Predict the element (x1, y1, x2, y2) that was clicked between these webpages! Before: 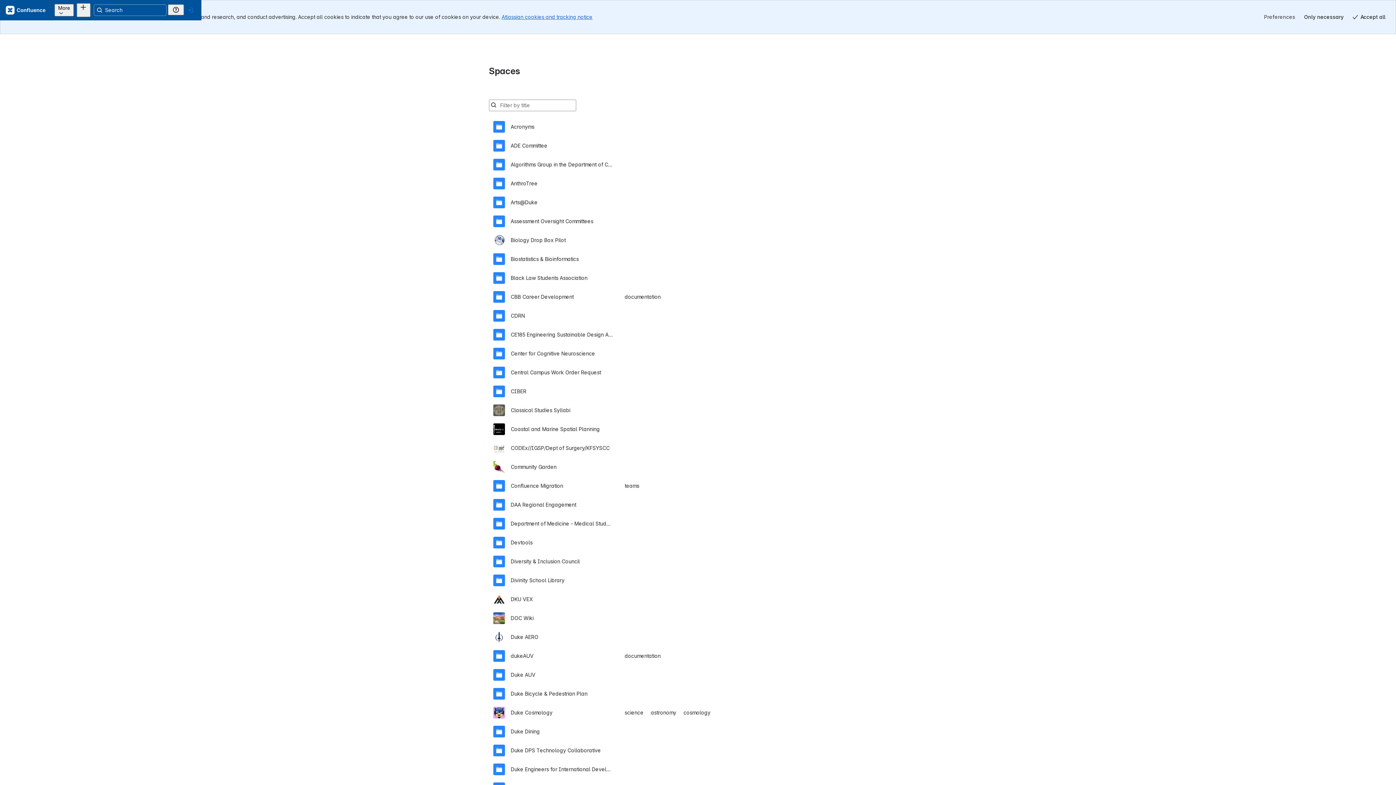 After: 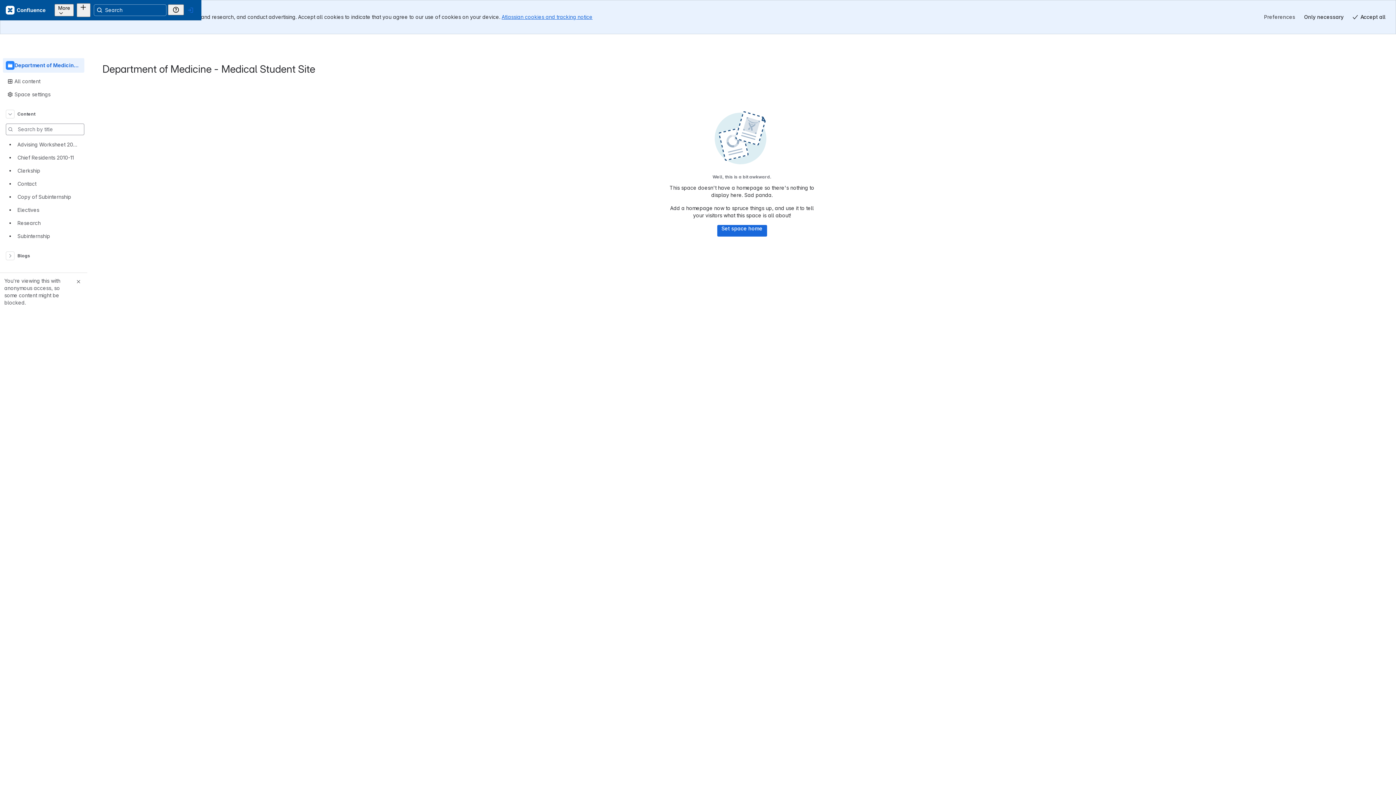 Action: label: Department of Medicine - Medical Student Site bbox: (493, 480, 903, 499)